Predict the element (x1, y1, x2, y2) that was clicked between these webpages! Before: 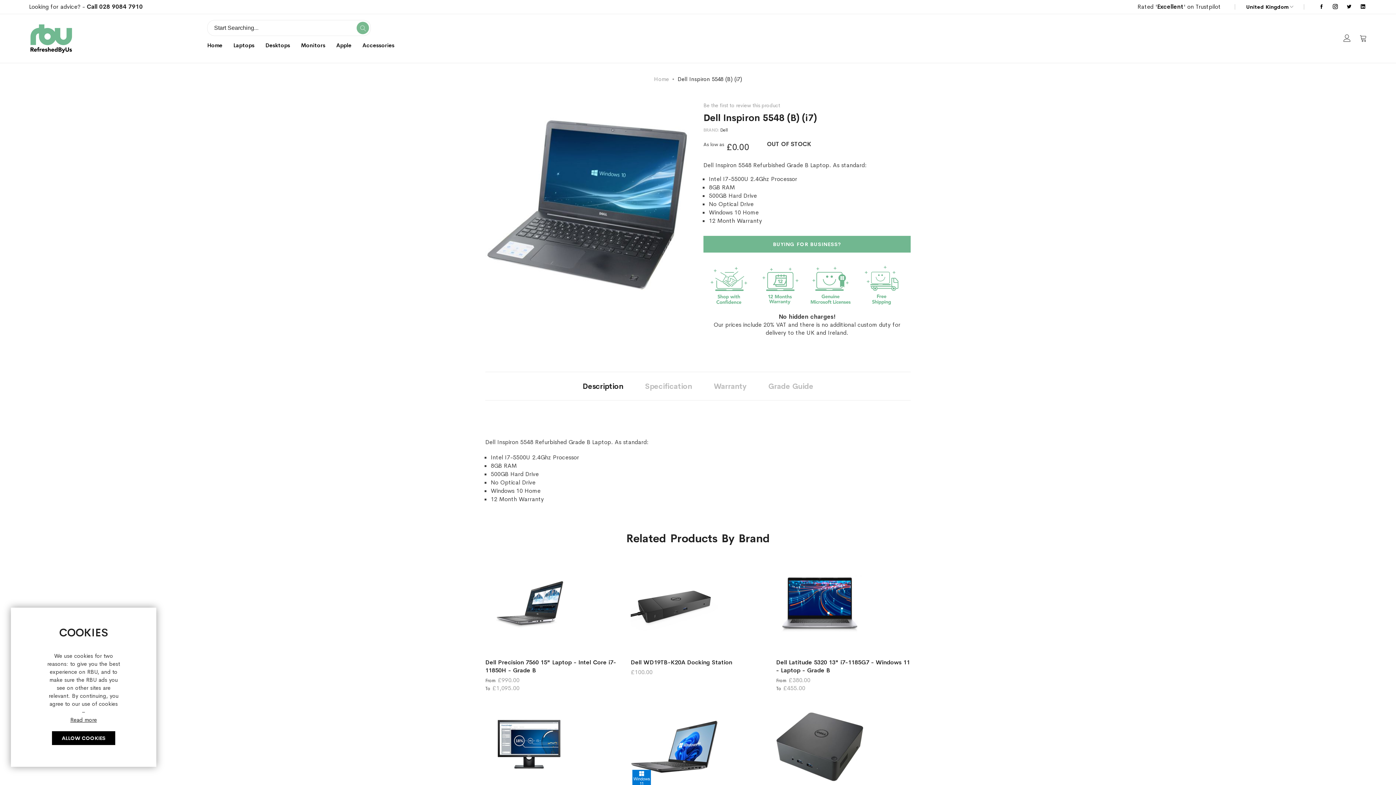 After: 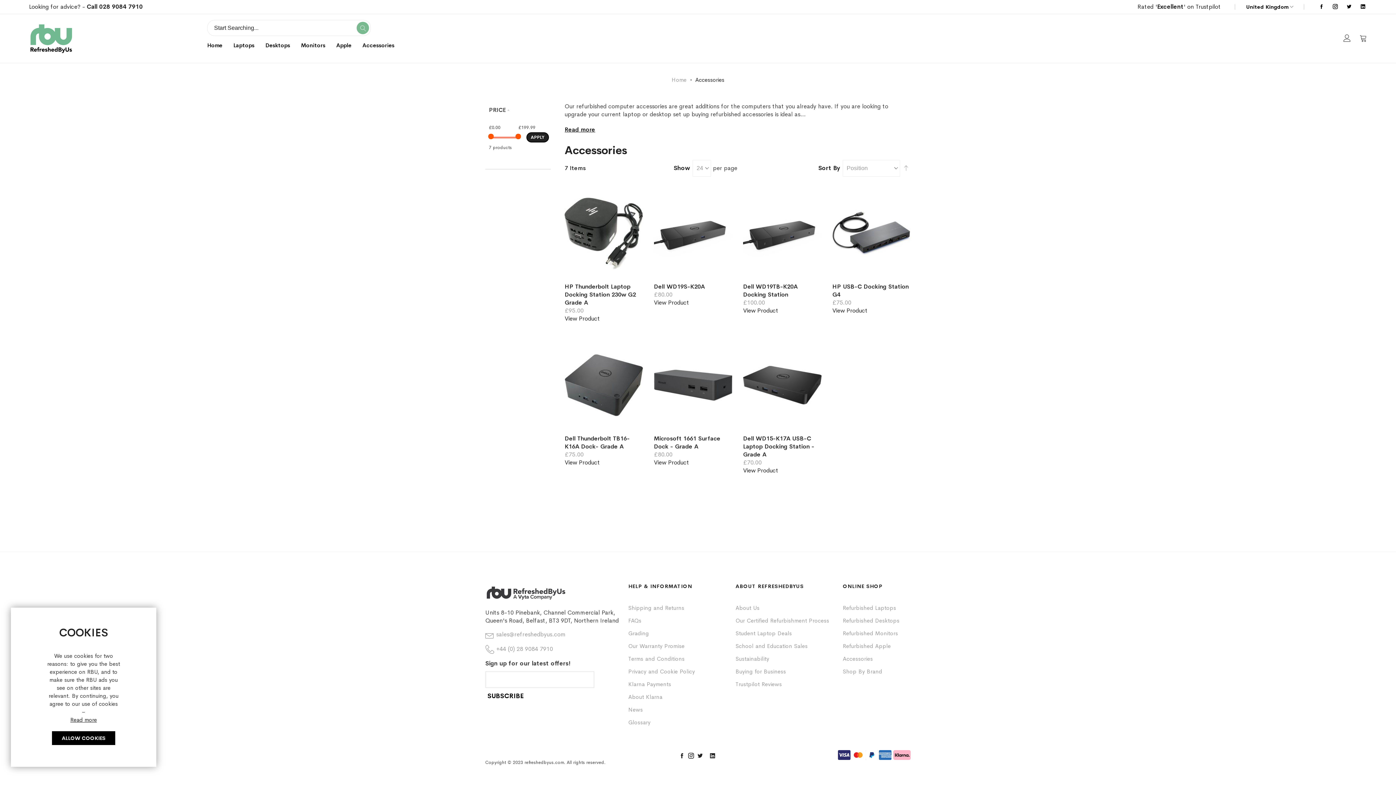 Action: label: Accessories bbox: (362, 41, 394, 49)